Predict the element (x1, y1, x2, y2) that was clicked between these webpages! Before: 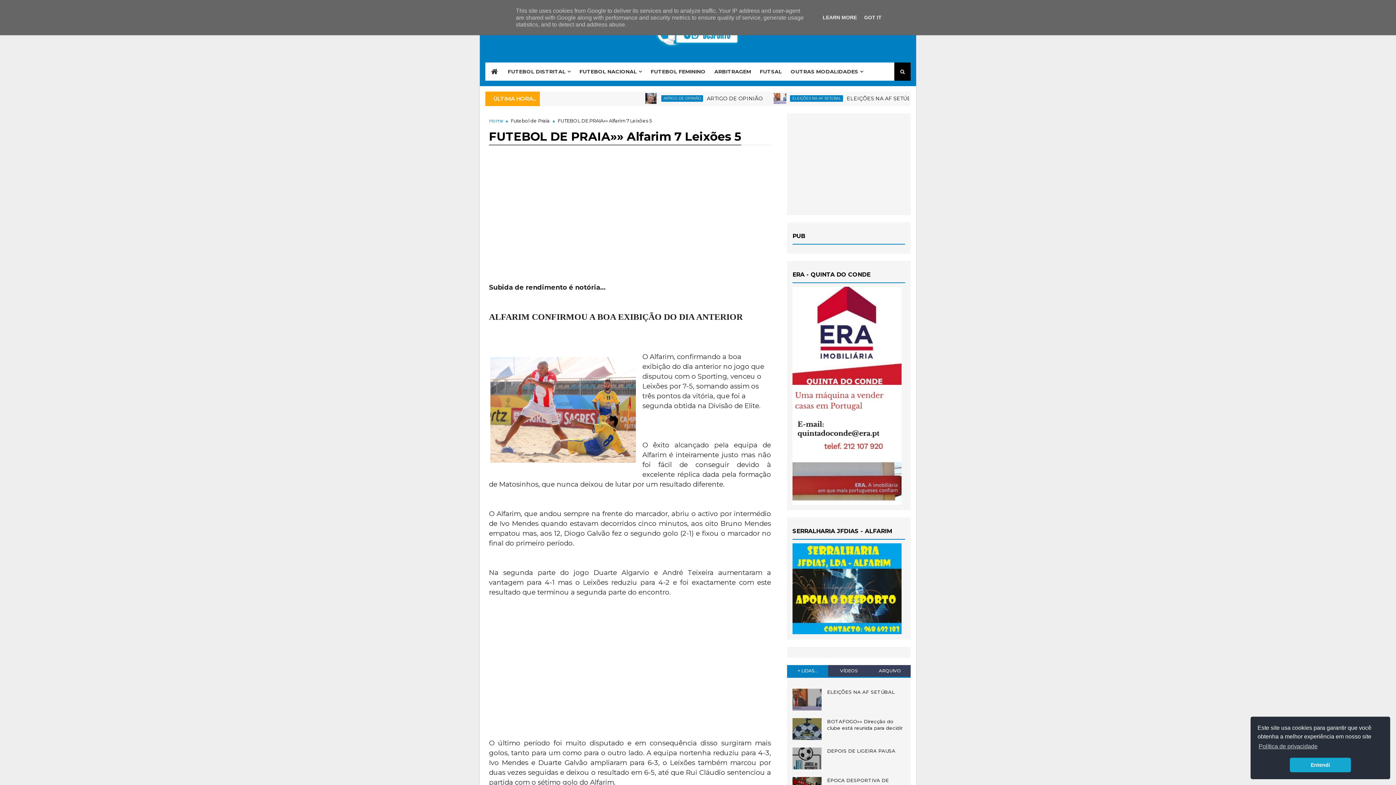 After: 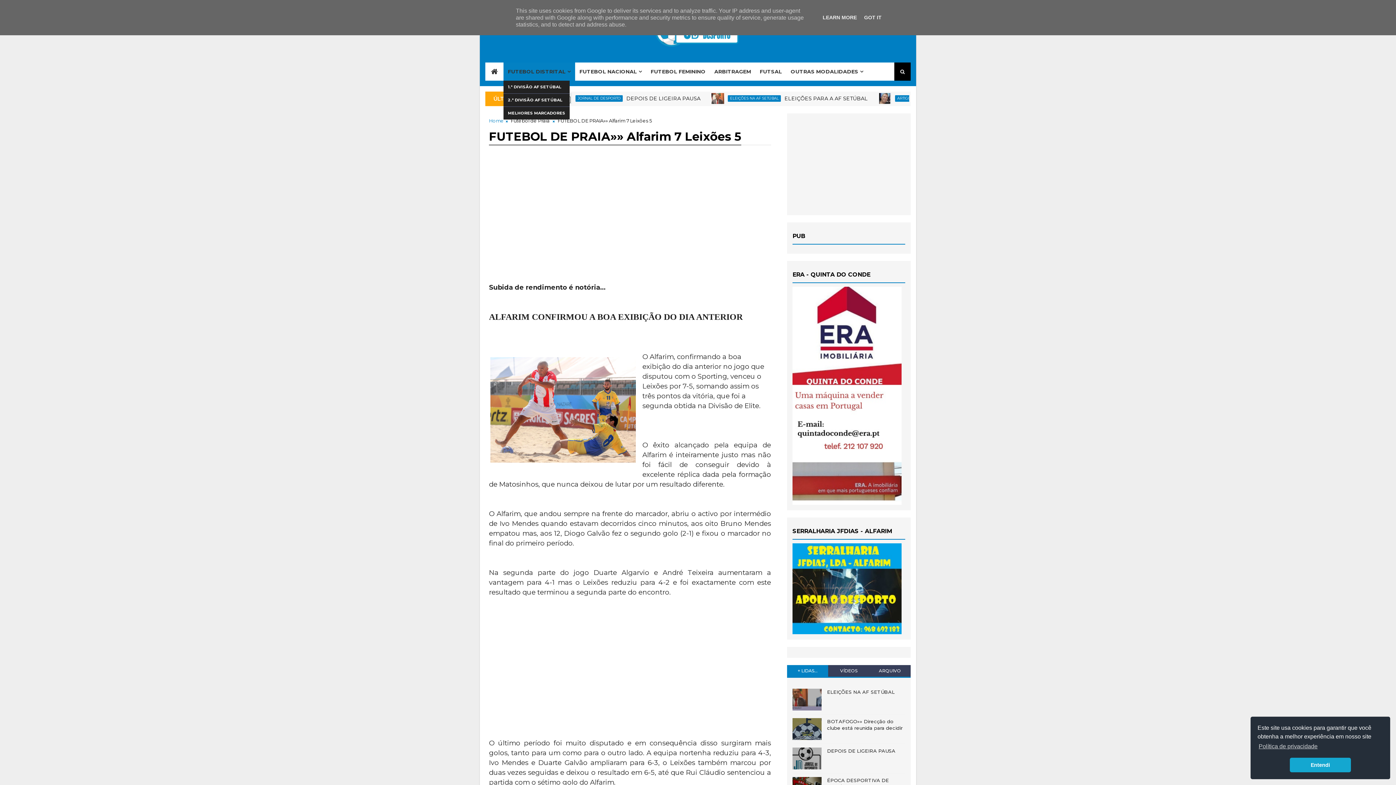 Action: bbox: (503, 62, 575, 80) label: FUTEBOL DISTRITAL